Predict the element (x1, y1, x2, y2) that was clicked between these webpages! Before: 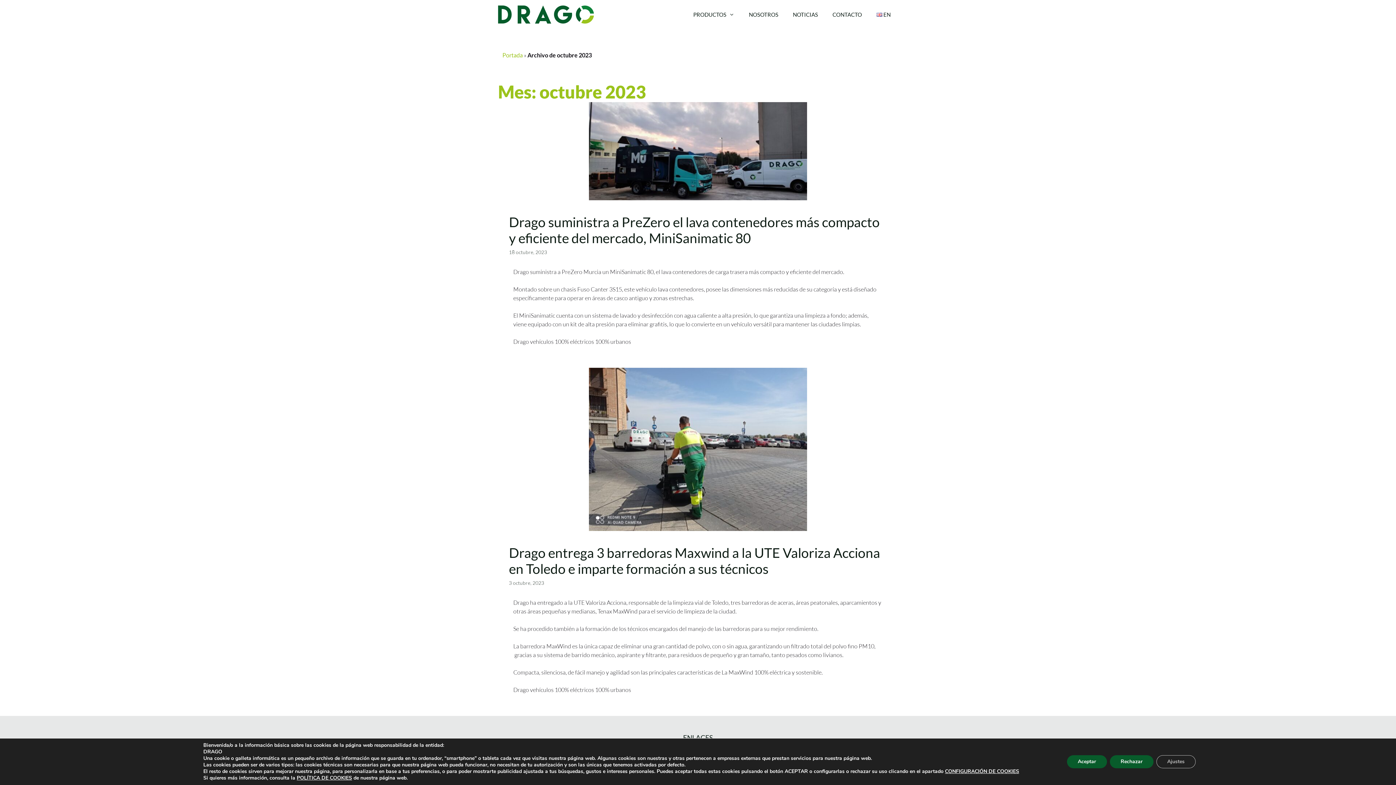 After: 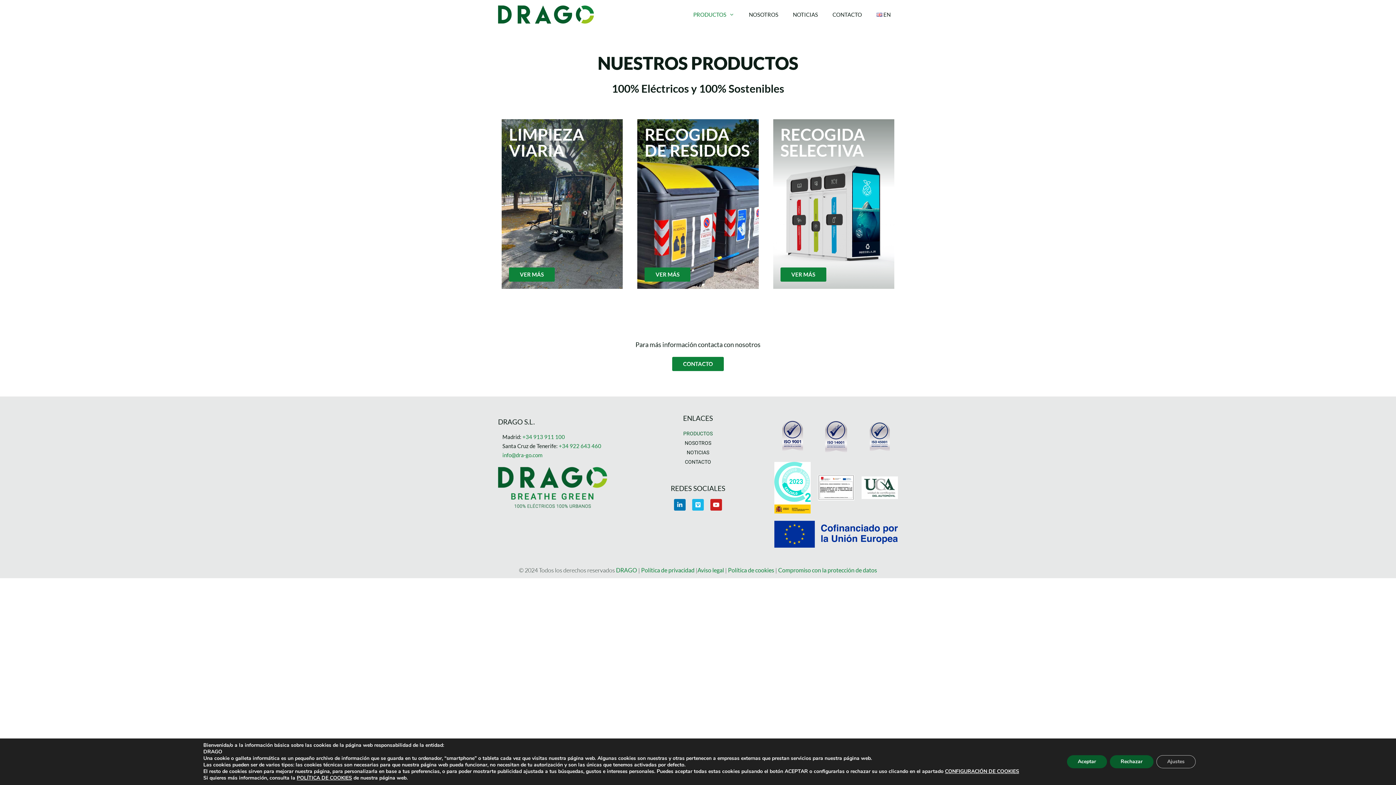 Action: label: PRODUCTOS bbox: (686, 0, 741, 29)